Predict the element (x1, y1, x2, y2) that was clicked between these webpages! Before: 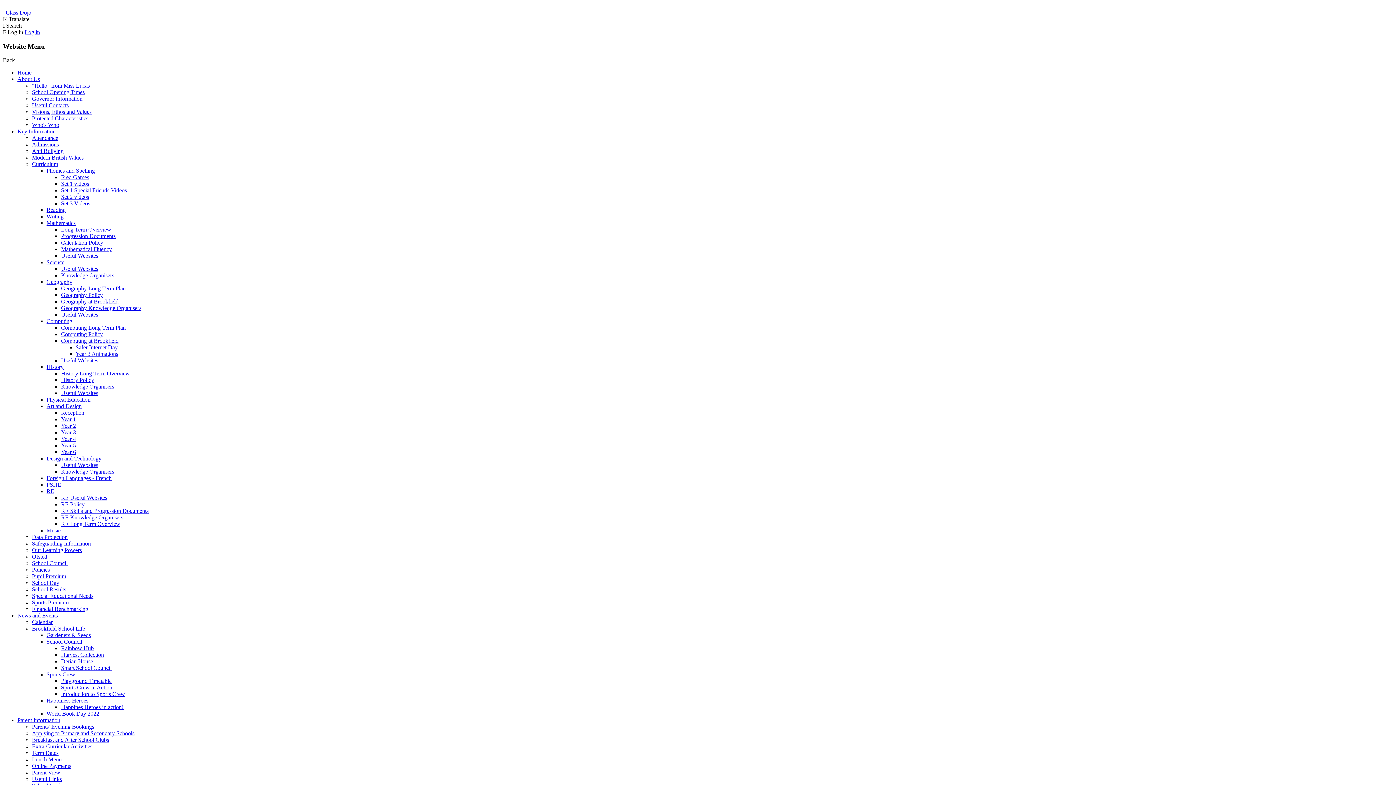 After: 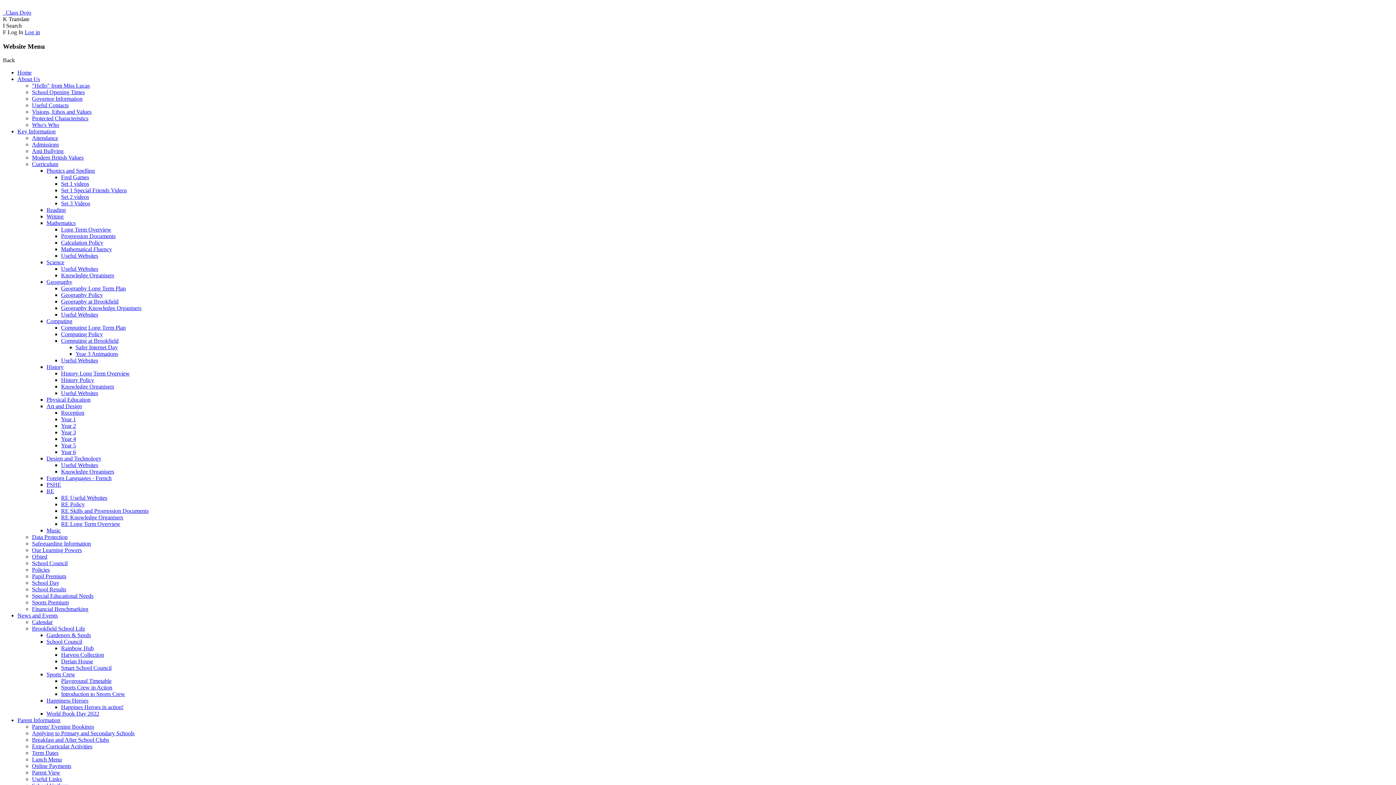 Action: bbox: (61, 193, 89, 200) label: Set 2 videos